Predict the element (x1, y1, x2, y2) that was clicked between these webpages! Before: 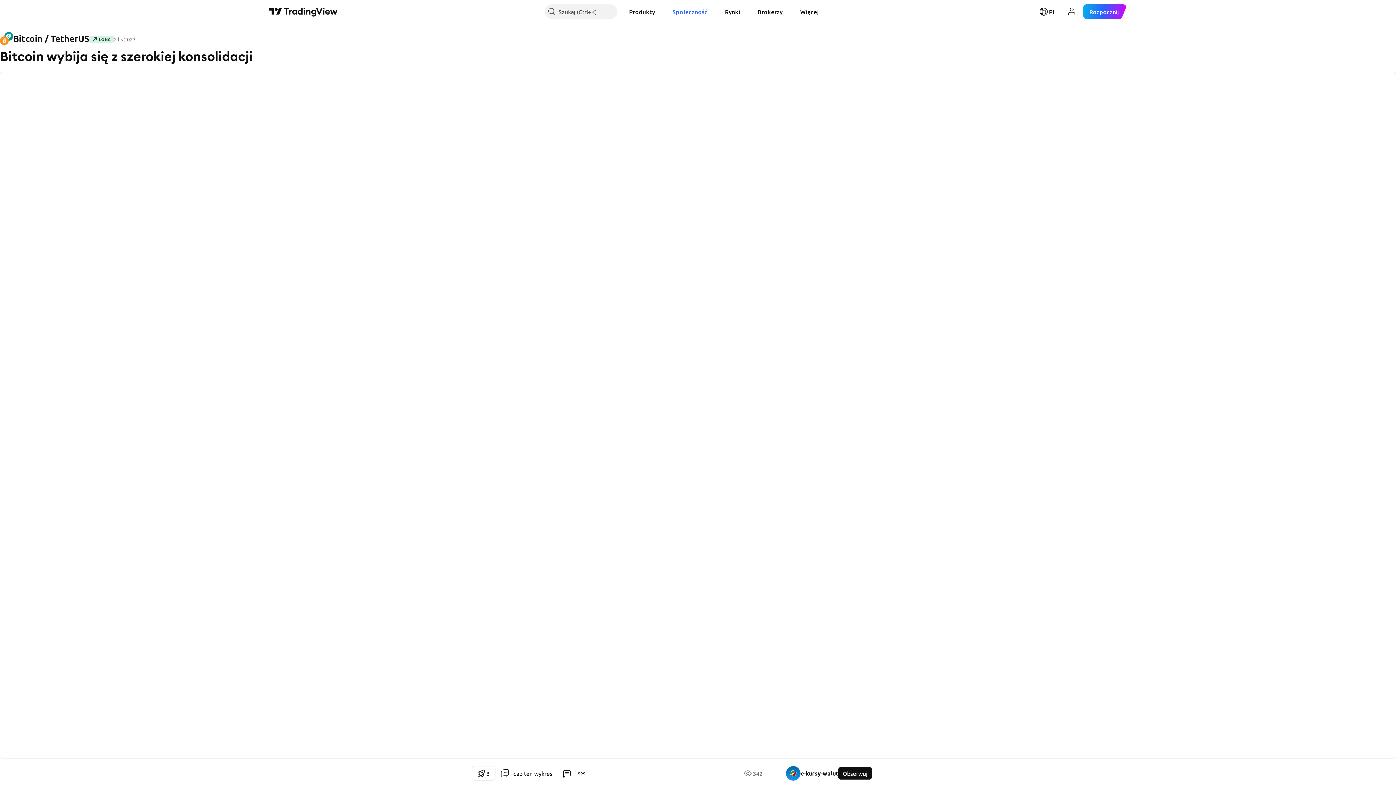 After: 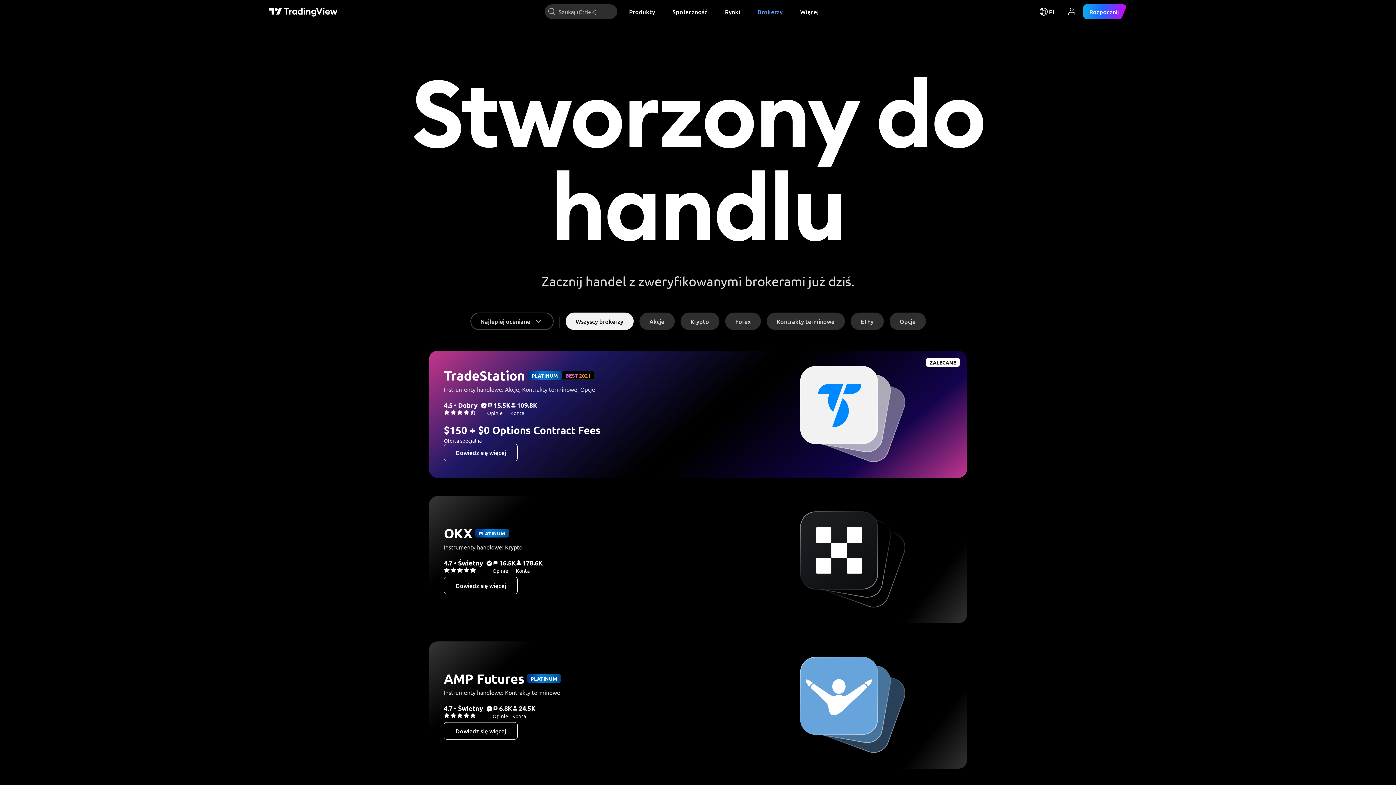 Action: label: Brokerzy bbox: (751, 4, 788, 18)